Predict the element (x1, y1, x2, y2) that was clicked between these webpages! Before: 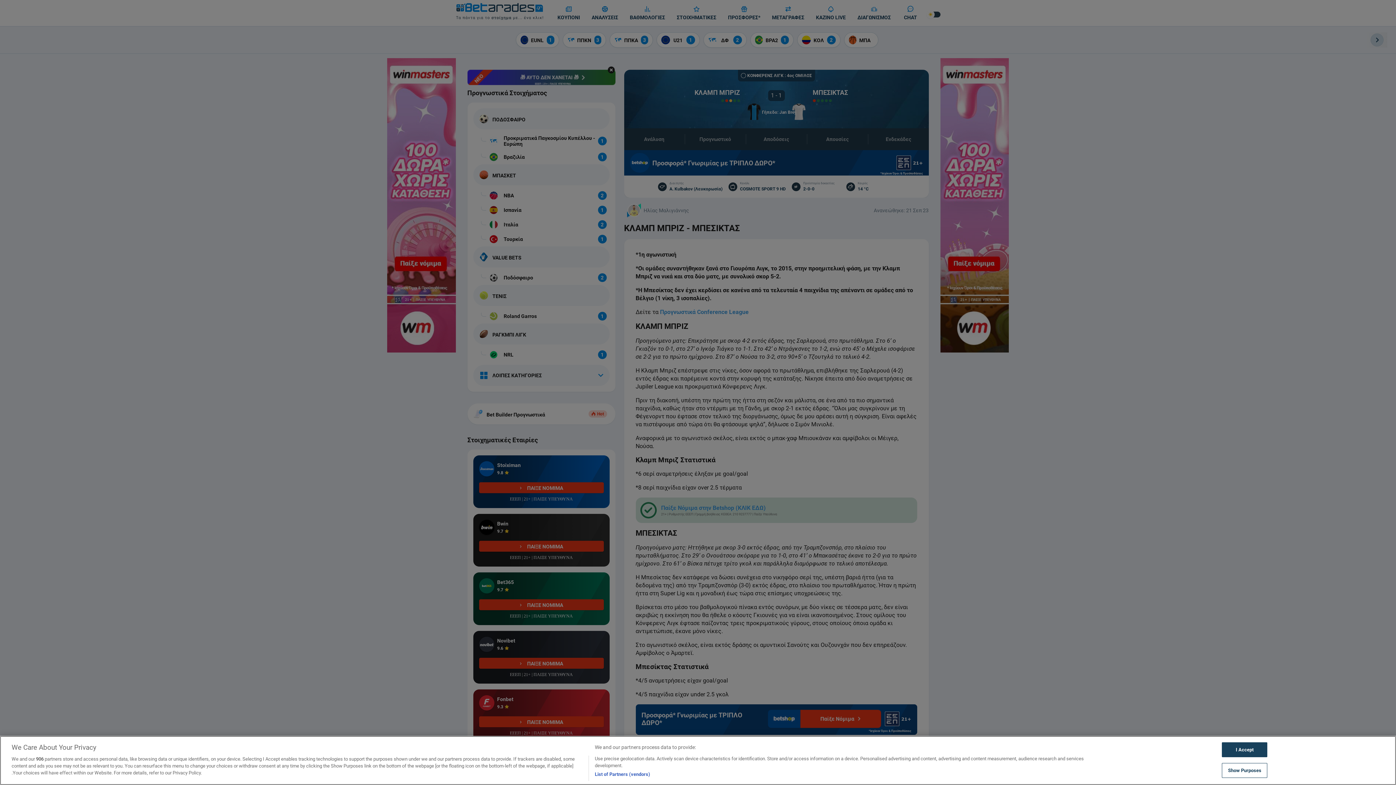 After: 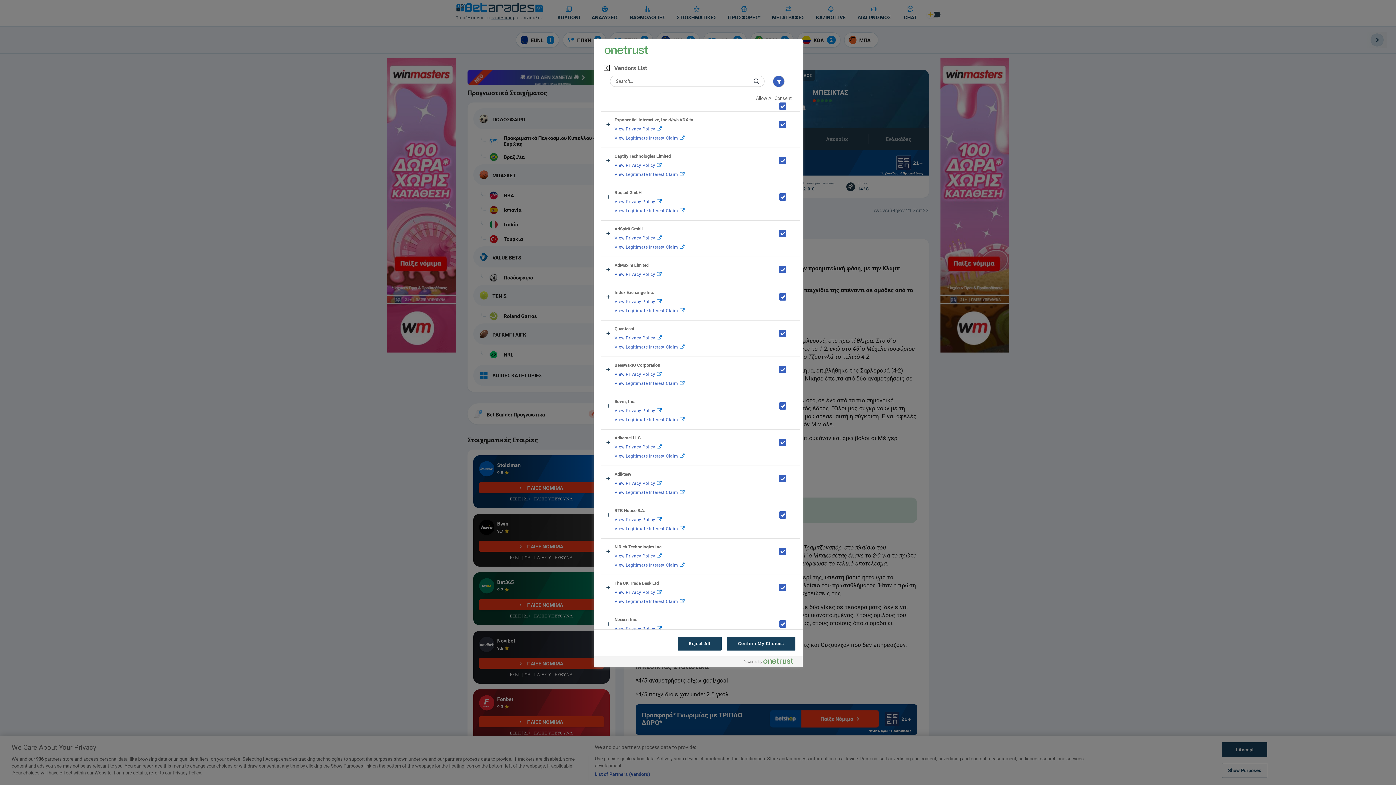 Action: label: List of Partners (vendors) bbox: (594, 771, 650, 778)